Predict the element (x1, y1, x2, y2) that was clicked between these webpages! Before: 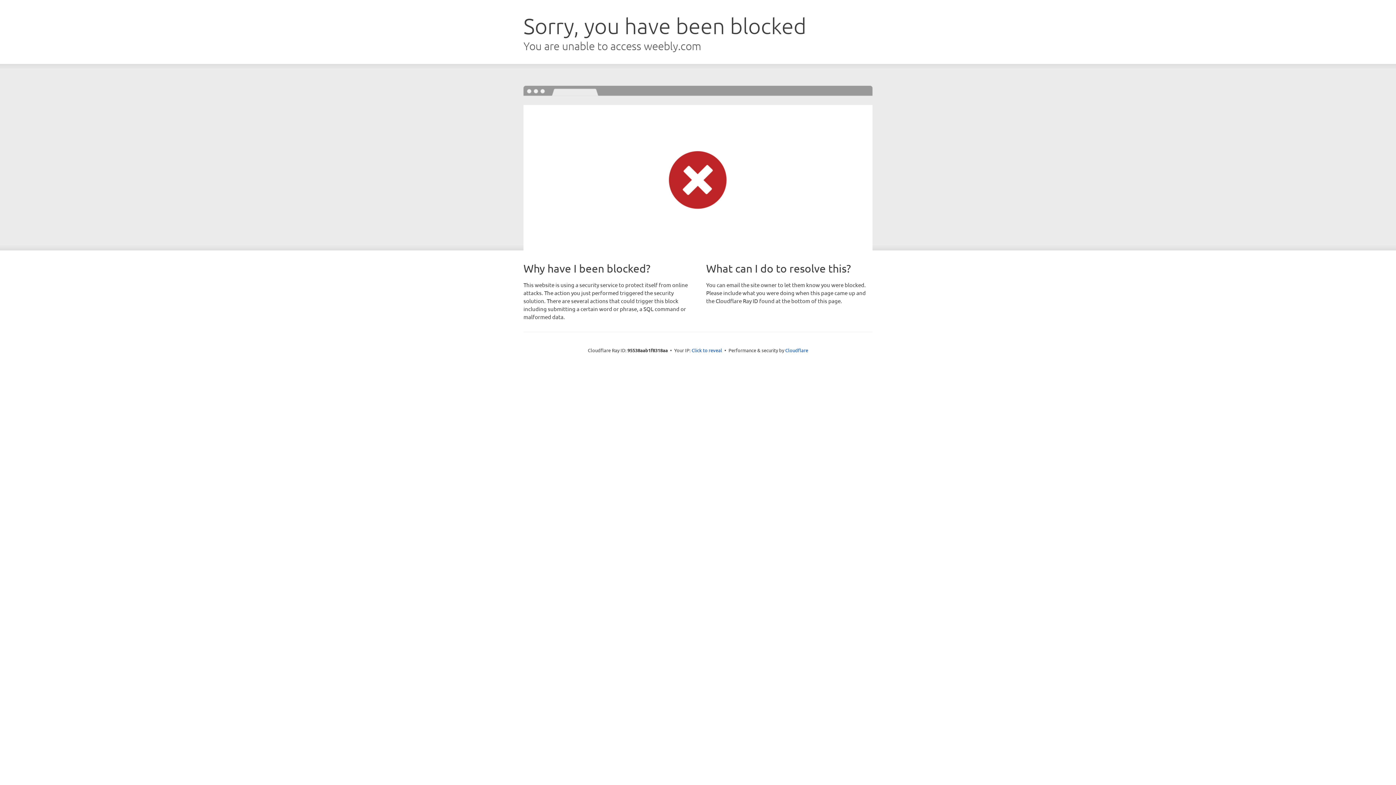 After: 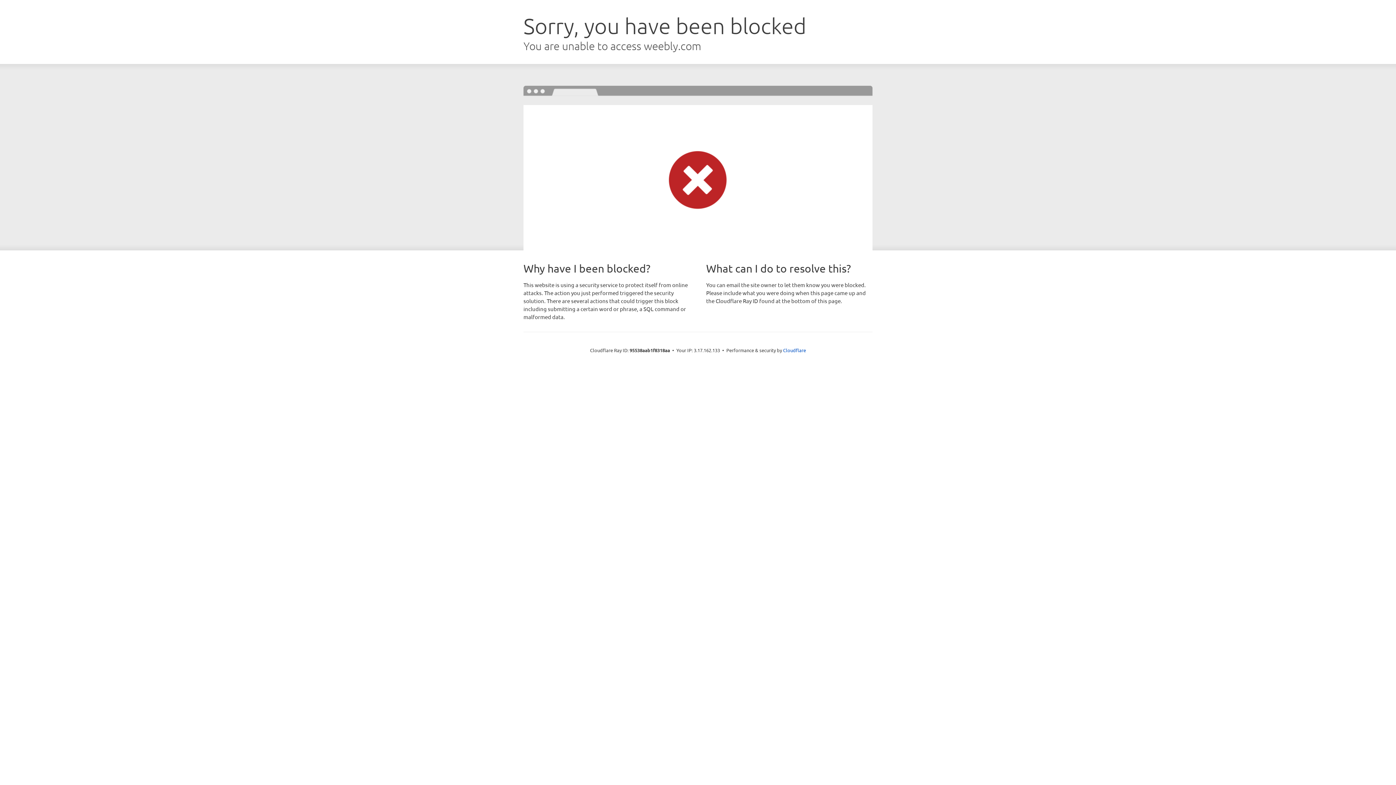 Action: label: Click to reveal bbox: (691, 346, 722, 353)